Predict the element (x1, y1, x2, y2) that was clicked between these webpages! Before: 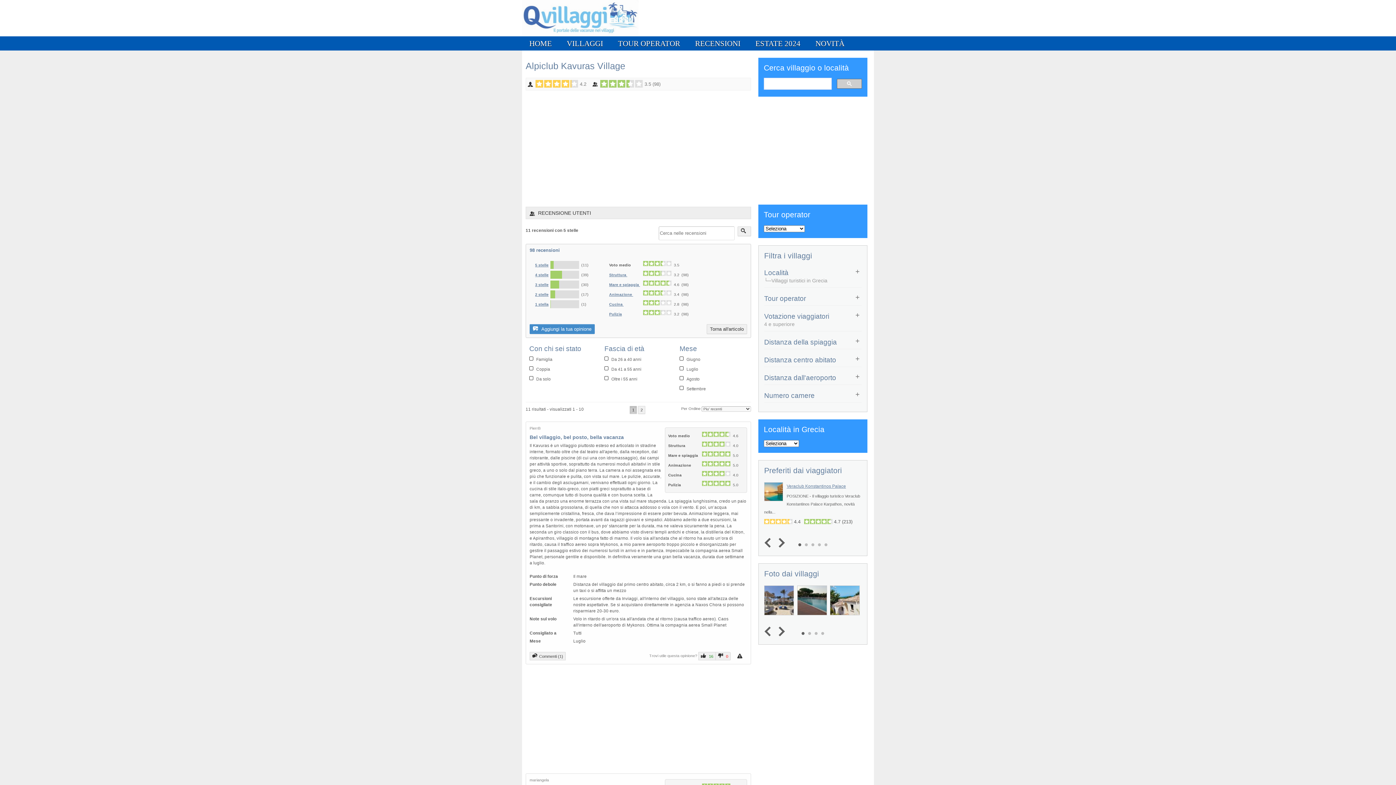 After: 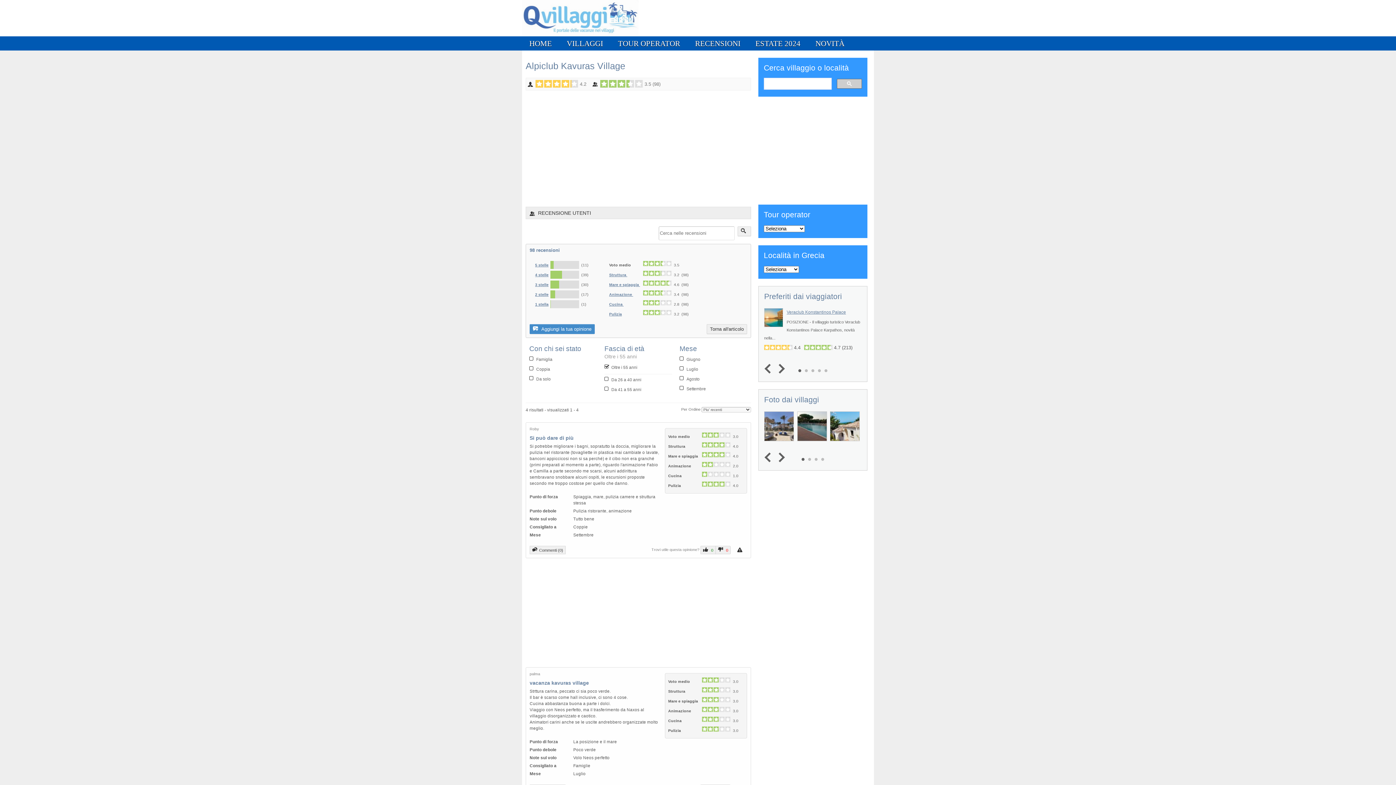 Action: bbox: (604, 375, 672, 383) label: Oltre i 55 anni